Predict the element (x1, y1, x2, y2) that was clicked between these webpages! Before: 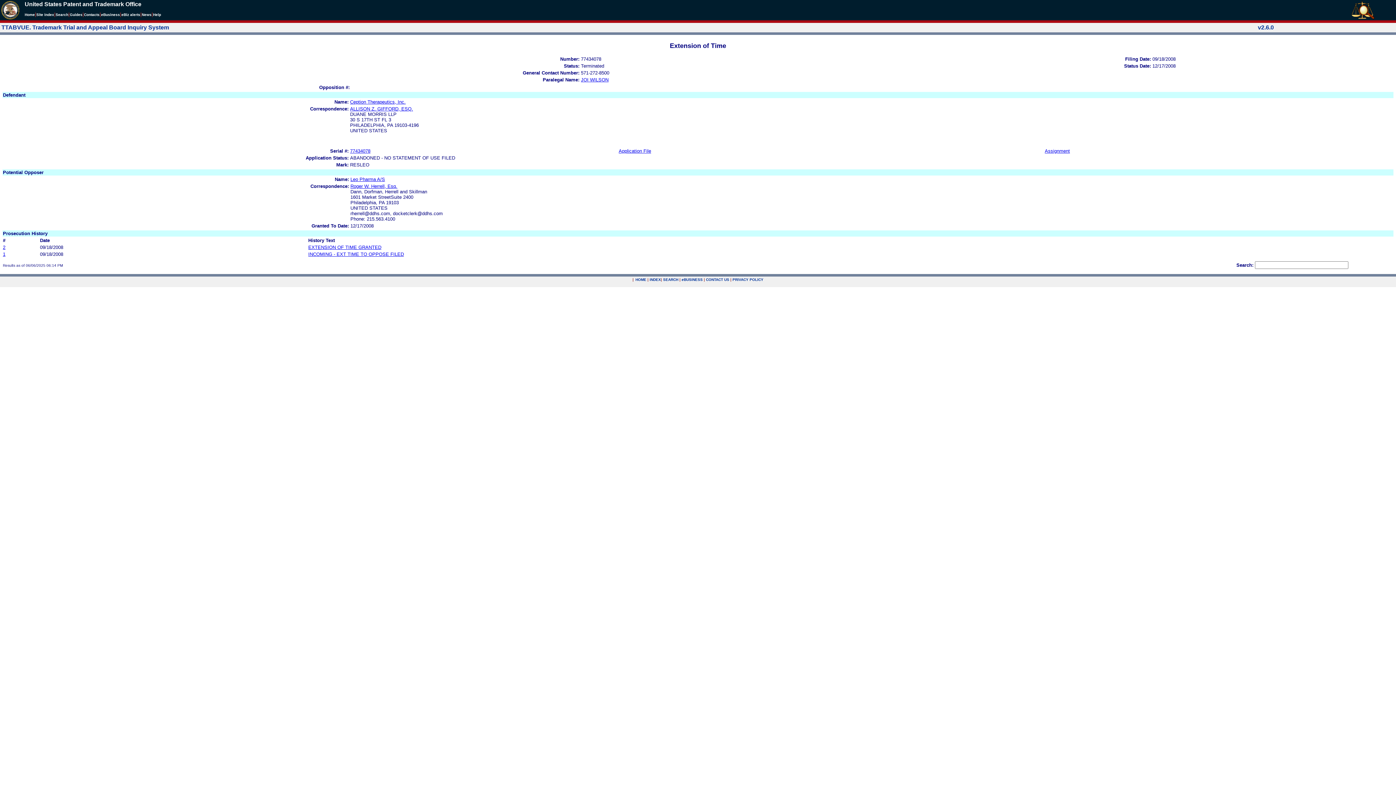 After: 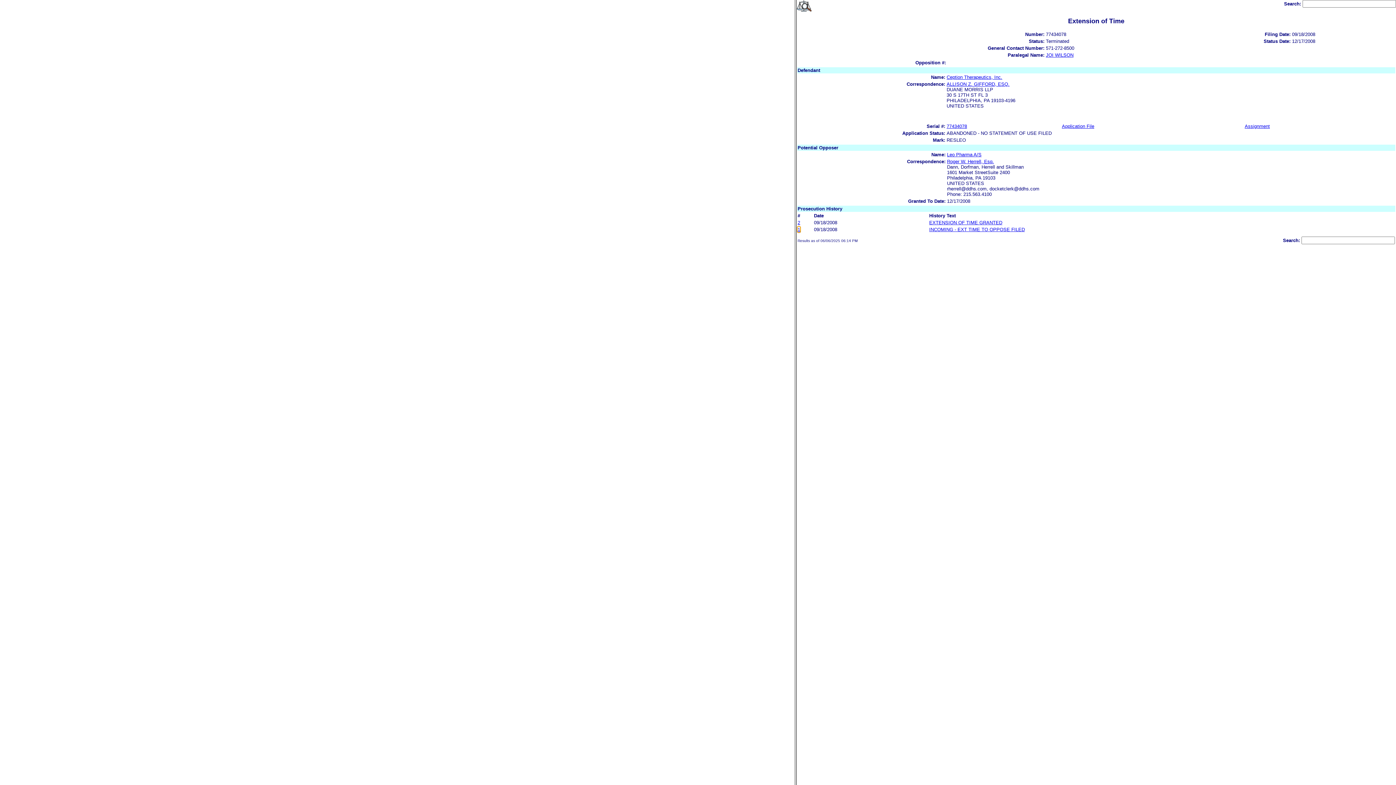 Action: bbox: (2, 251, 5, 257) label: 1